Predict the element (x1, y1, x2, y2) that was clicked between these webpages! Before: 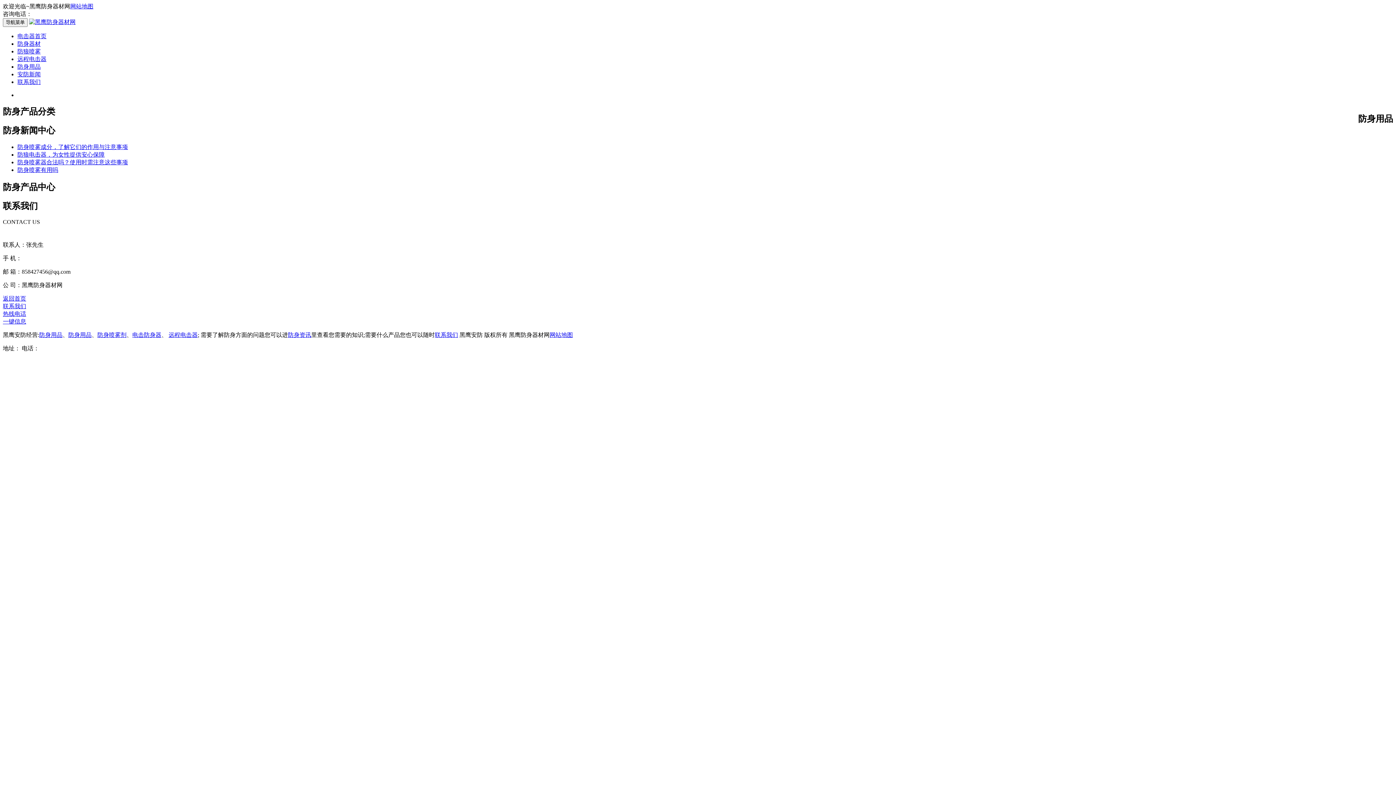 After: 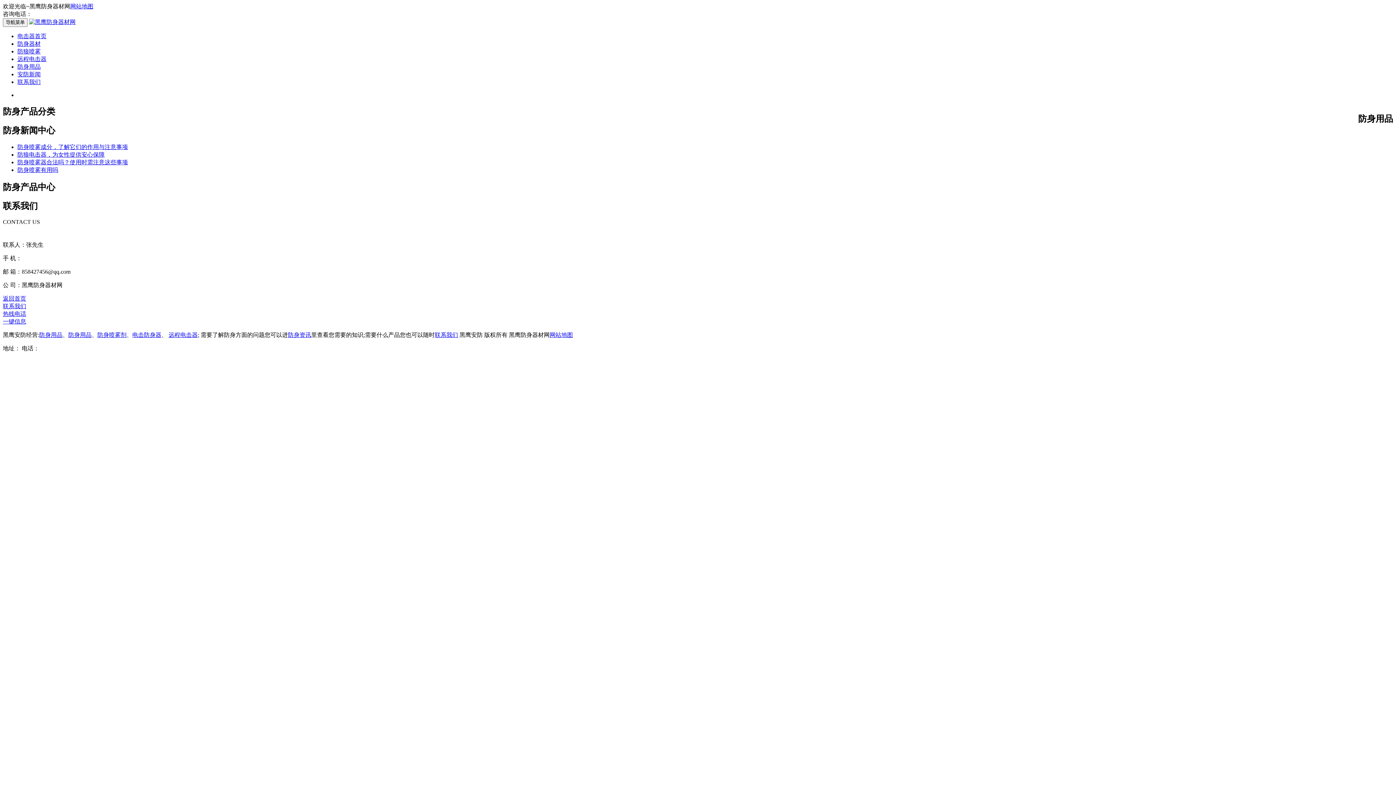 Action: label: 返回首页 bbox: (2, 295, 26, 301)